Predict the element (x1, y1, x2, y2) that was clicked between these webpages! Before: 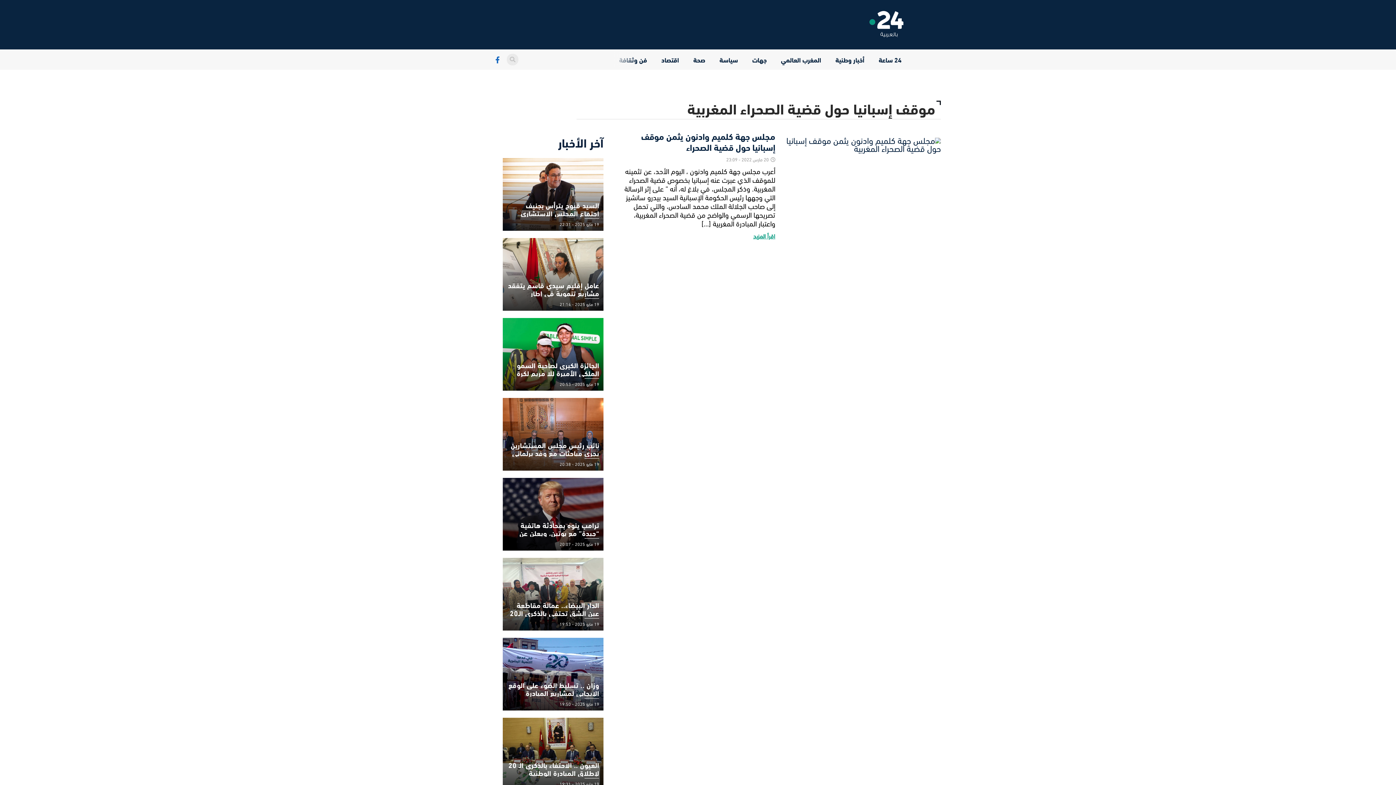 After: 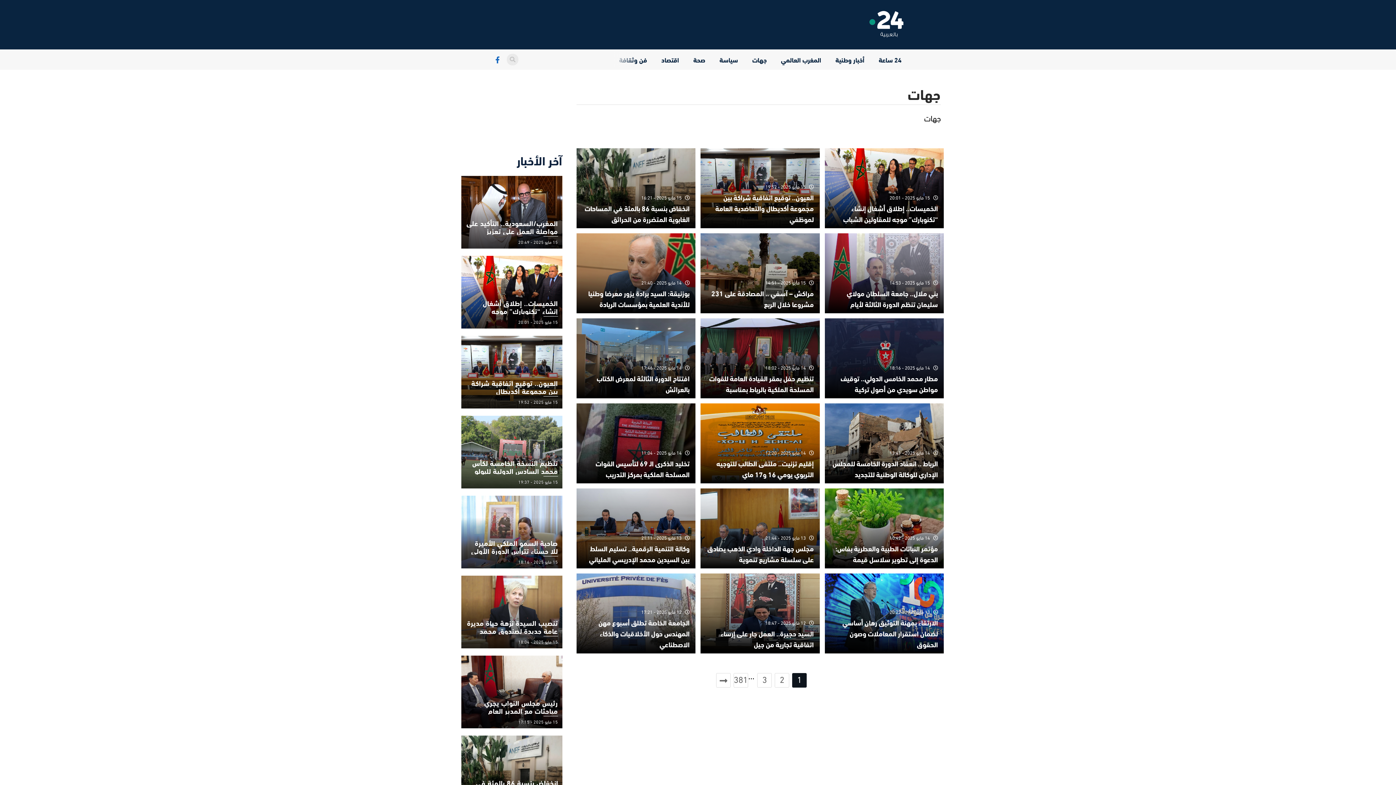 Action: label: جهات bbox: (750, 51, 768, 68)